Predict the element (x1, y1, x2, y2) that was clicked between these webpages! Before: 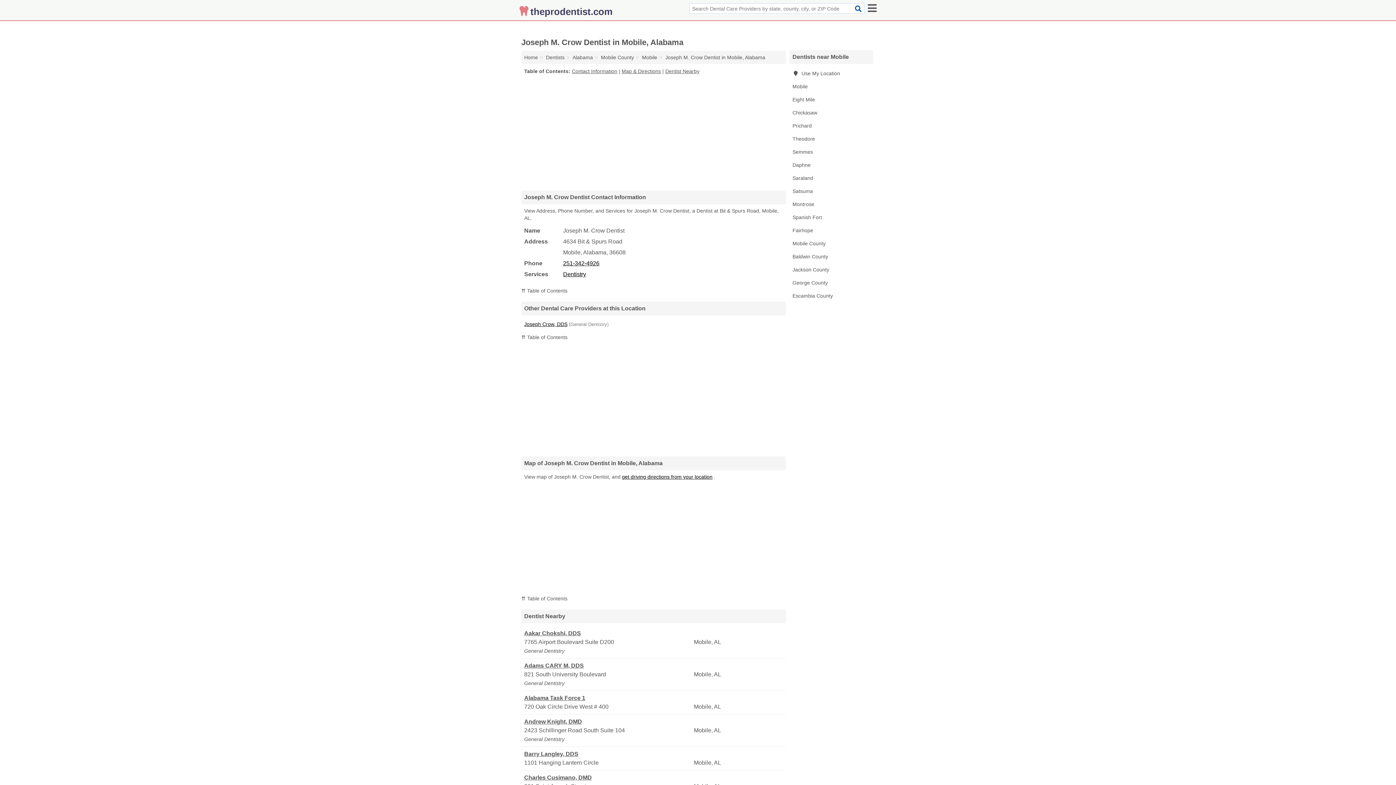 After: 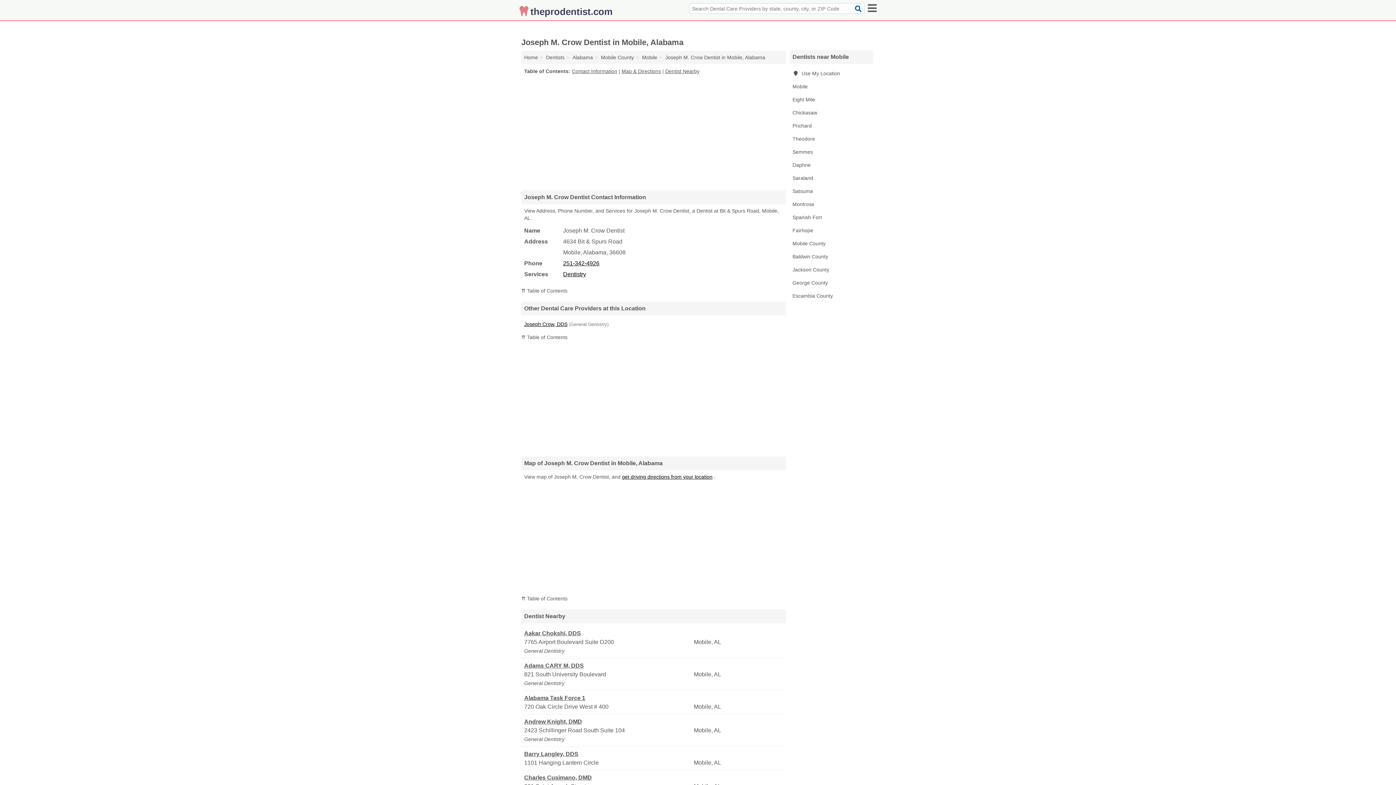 Action: label: Joseph M. Crow Dentist in Mobile, Alabama bbox: (665, 54, 765, 60)